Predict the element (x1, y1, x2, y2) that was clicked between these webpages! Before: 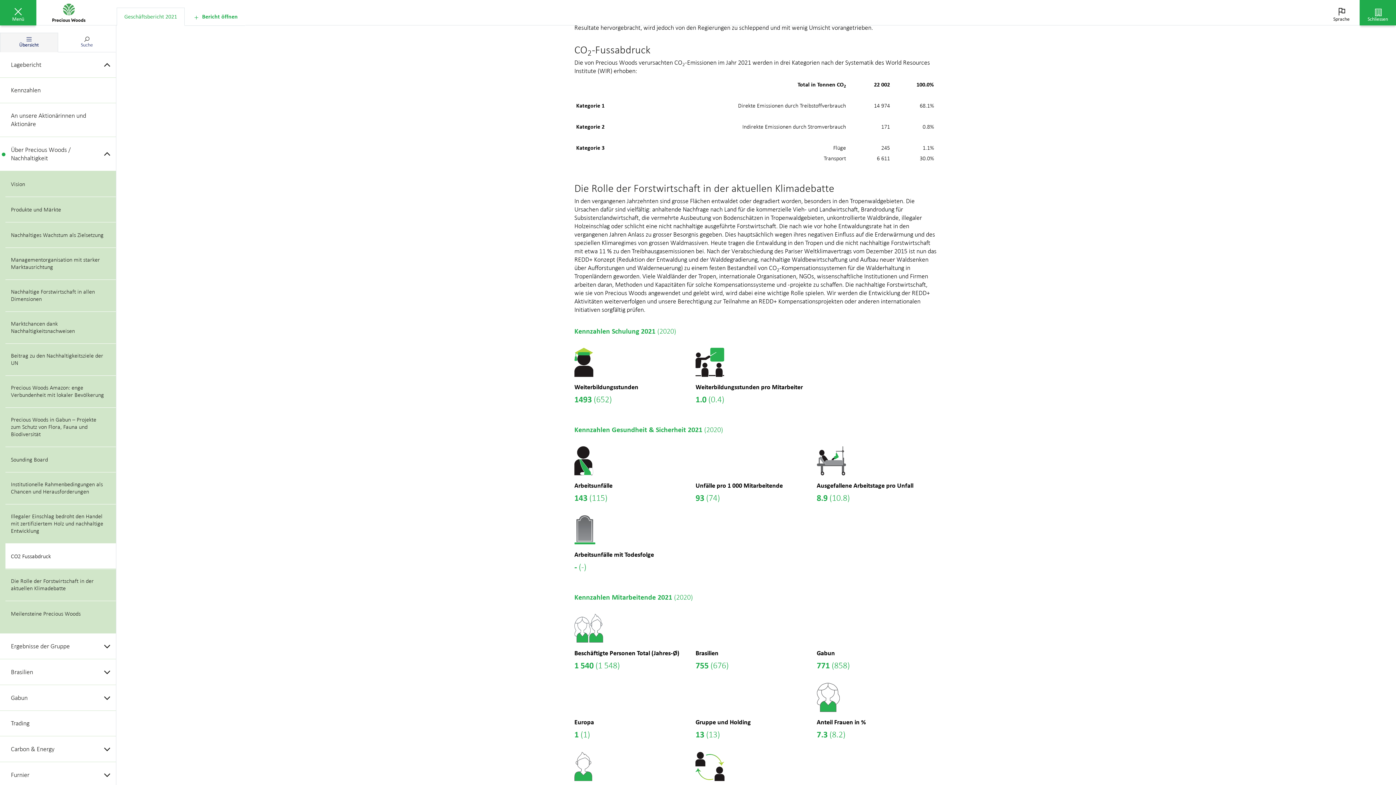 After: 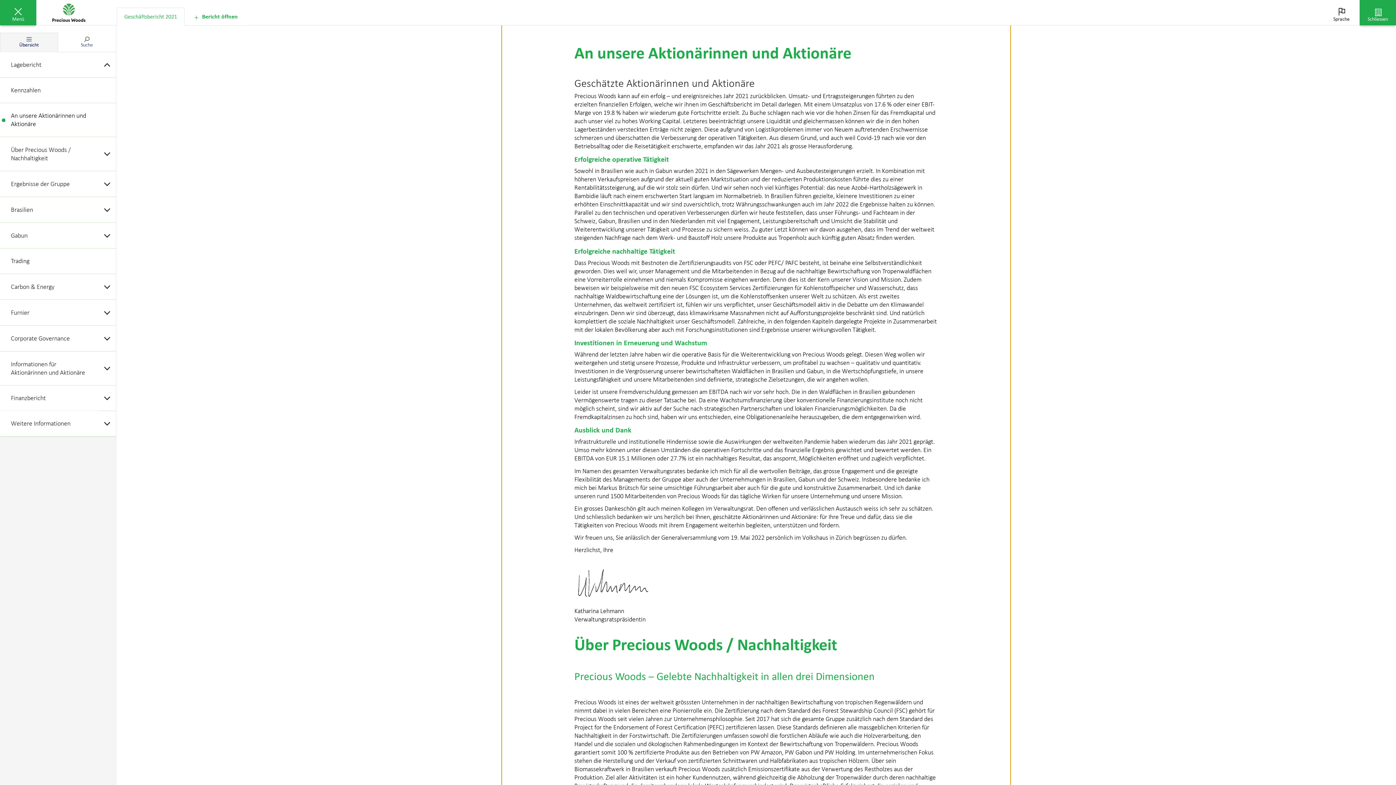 Action: bbox: (0, 103, 116, 137) label: An unsere Aktionärinnen und Aktionäre